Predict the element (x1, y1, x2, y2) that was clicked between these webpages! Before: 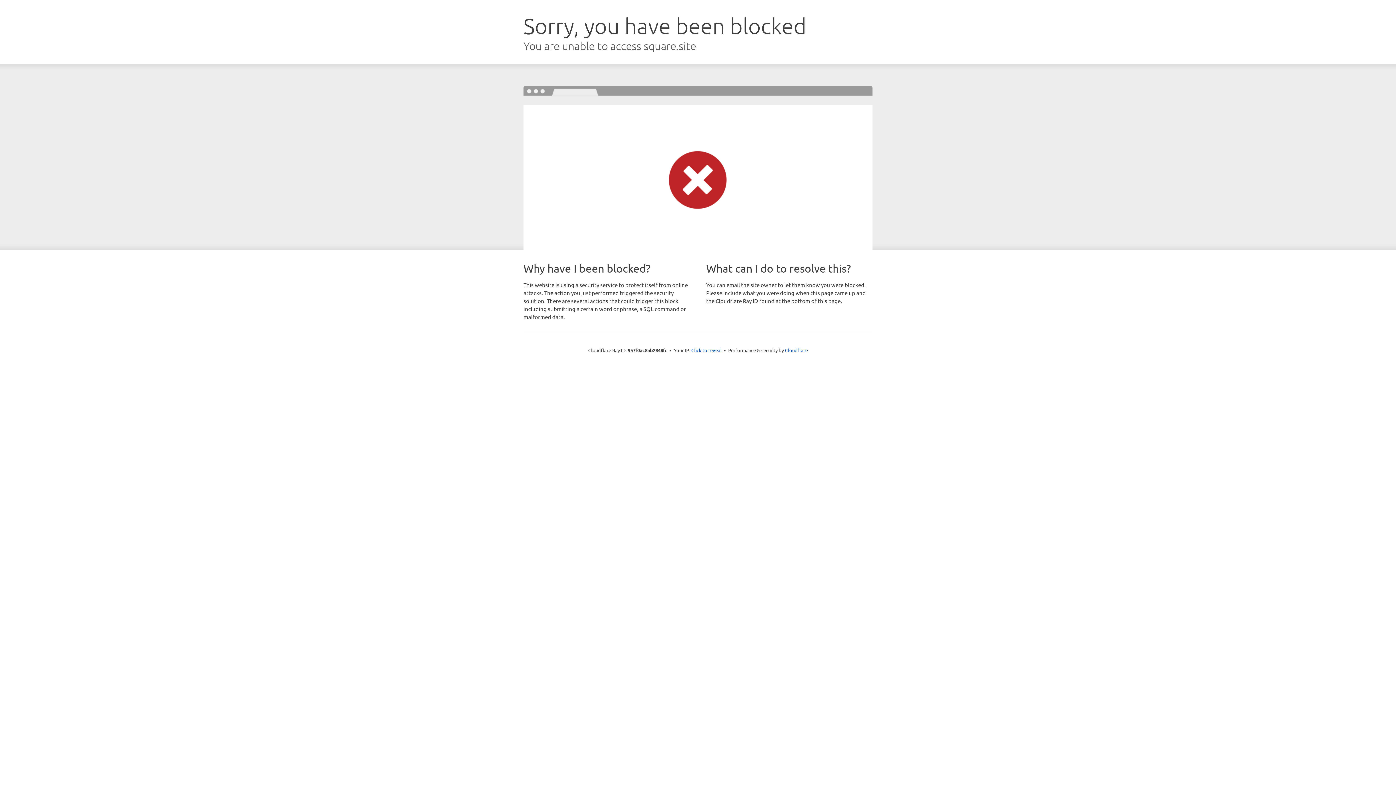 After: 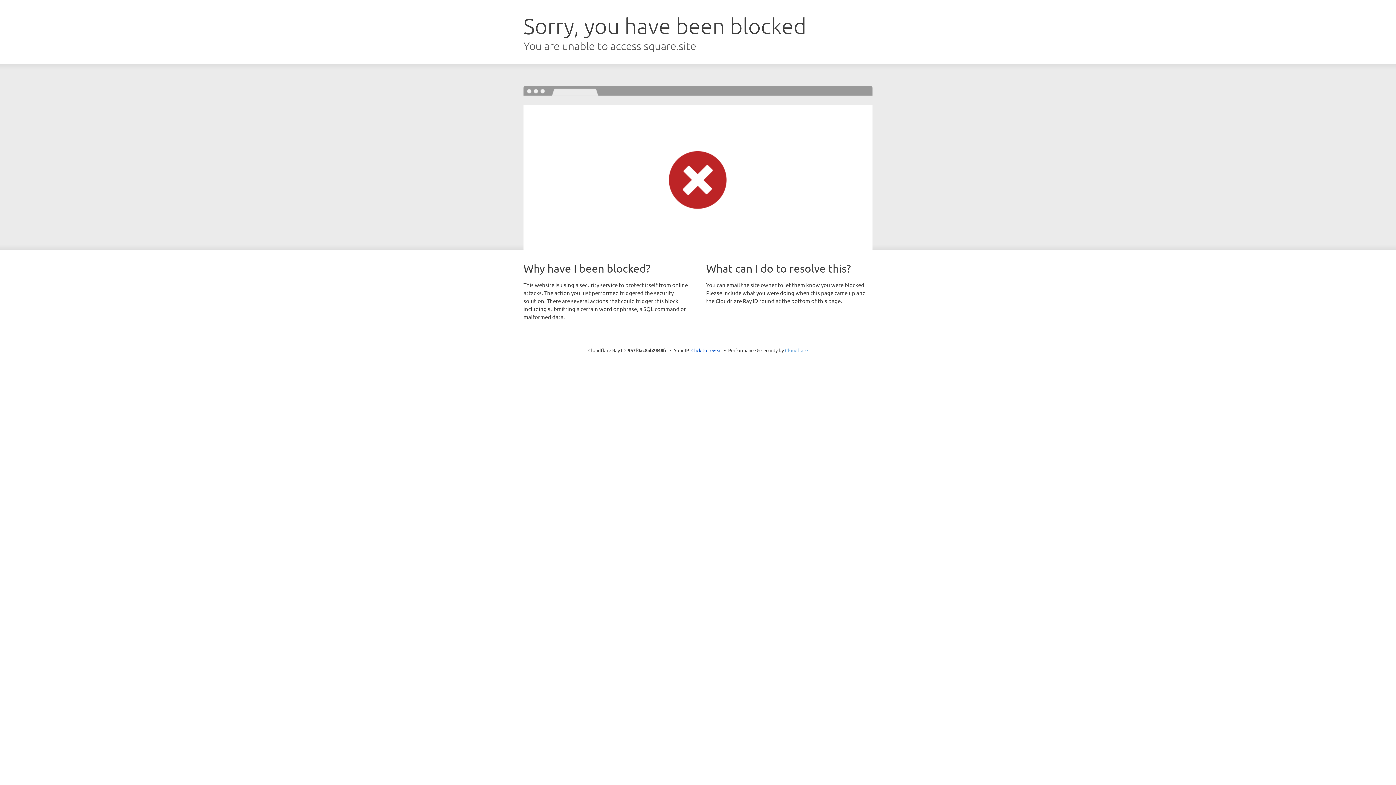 Action: bbox: (785, 347, 808, 353) label: Cloudflare